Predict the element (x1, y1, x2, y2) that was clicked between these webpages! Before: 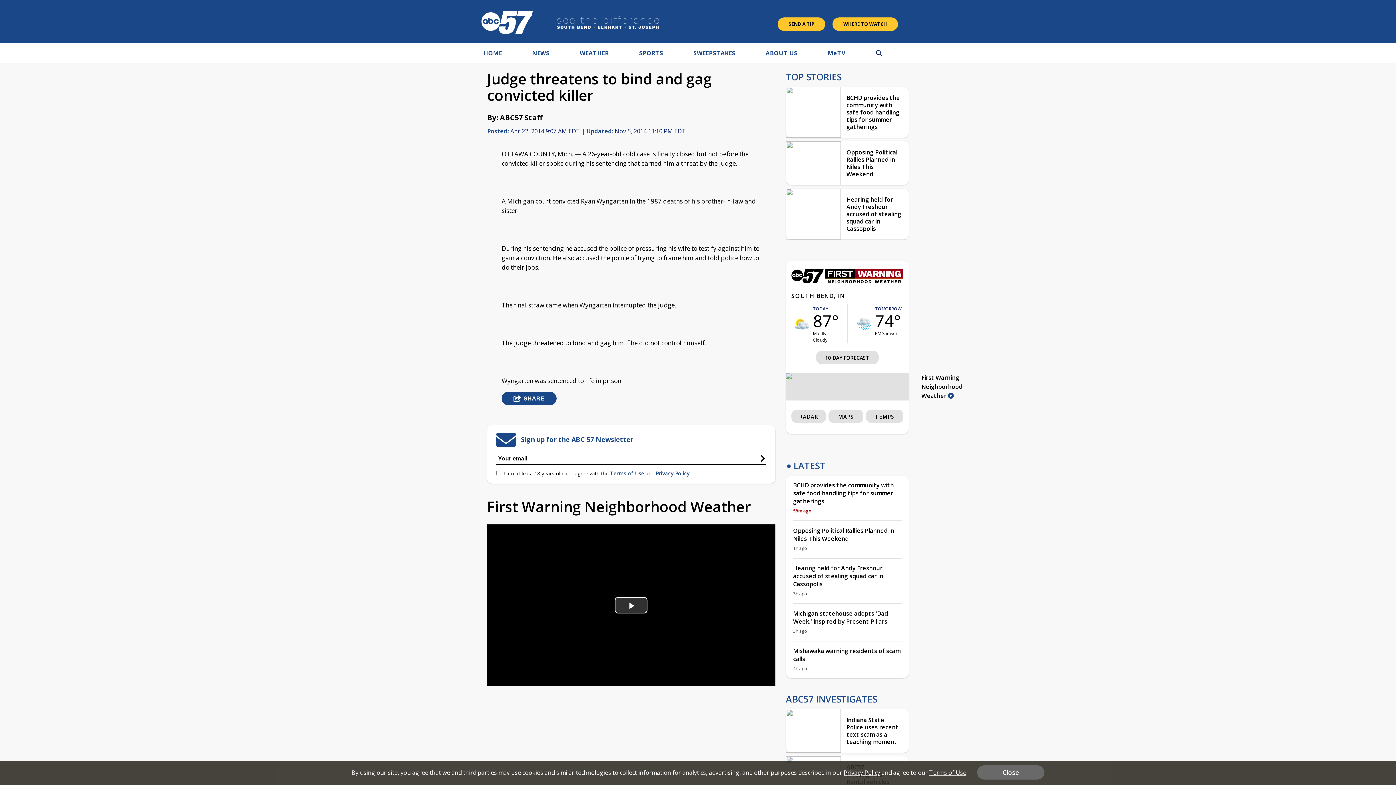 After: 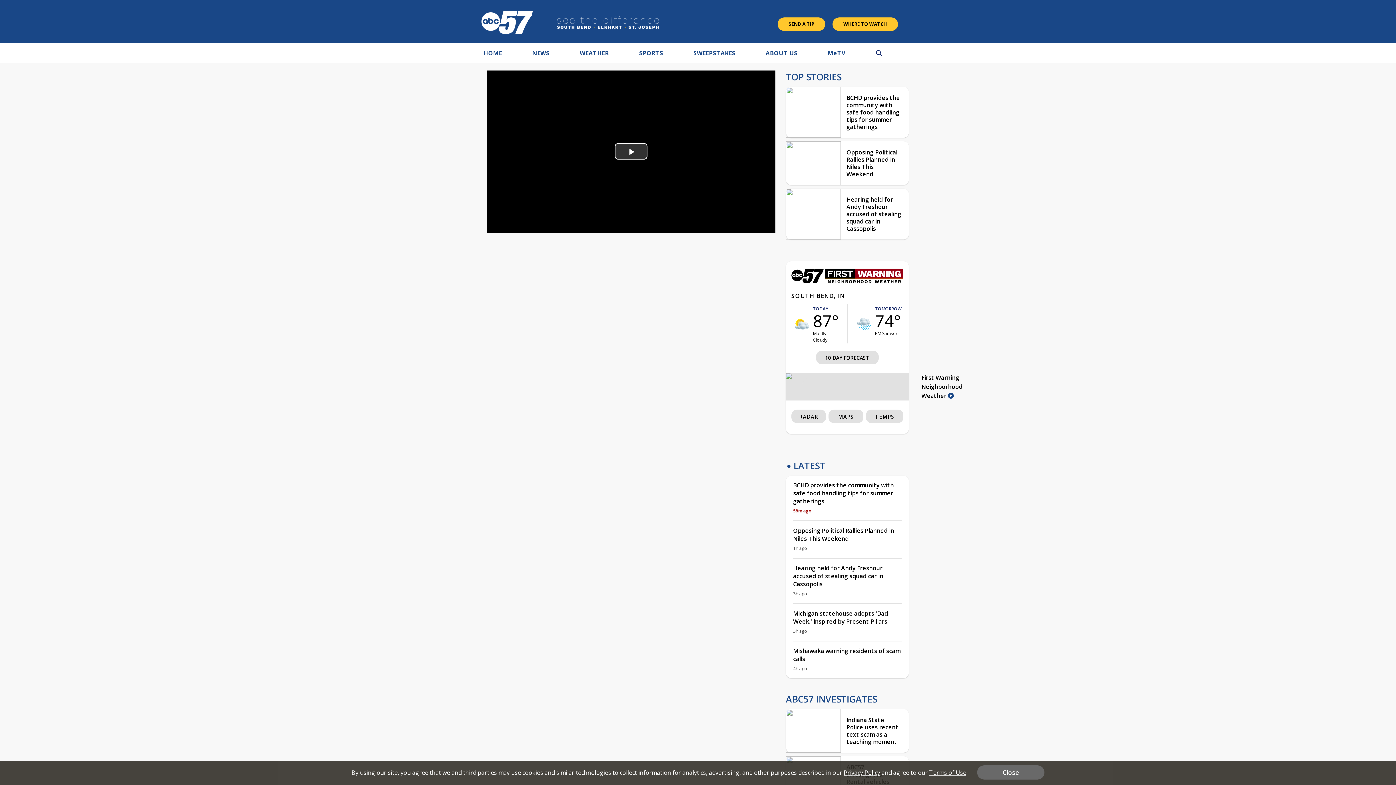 Action: bbox: (786, 373, 916, 400)